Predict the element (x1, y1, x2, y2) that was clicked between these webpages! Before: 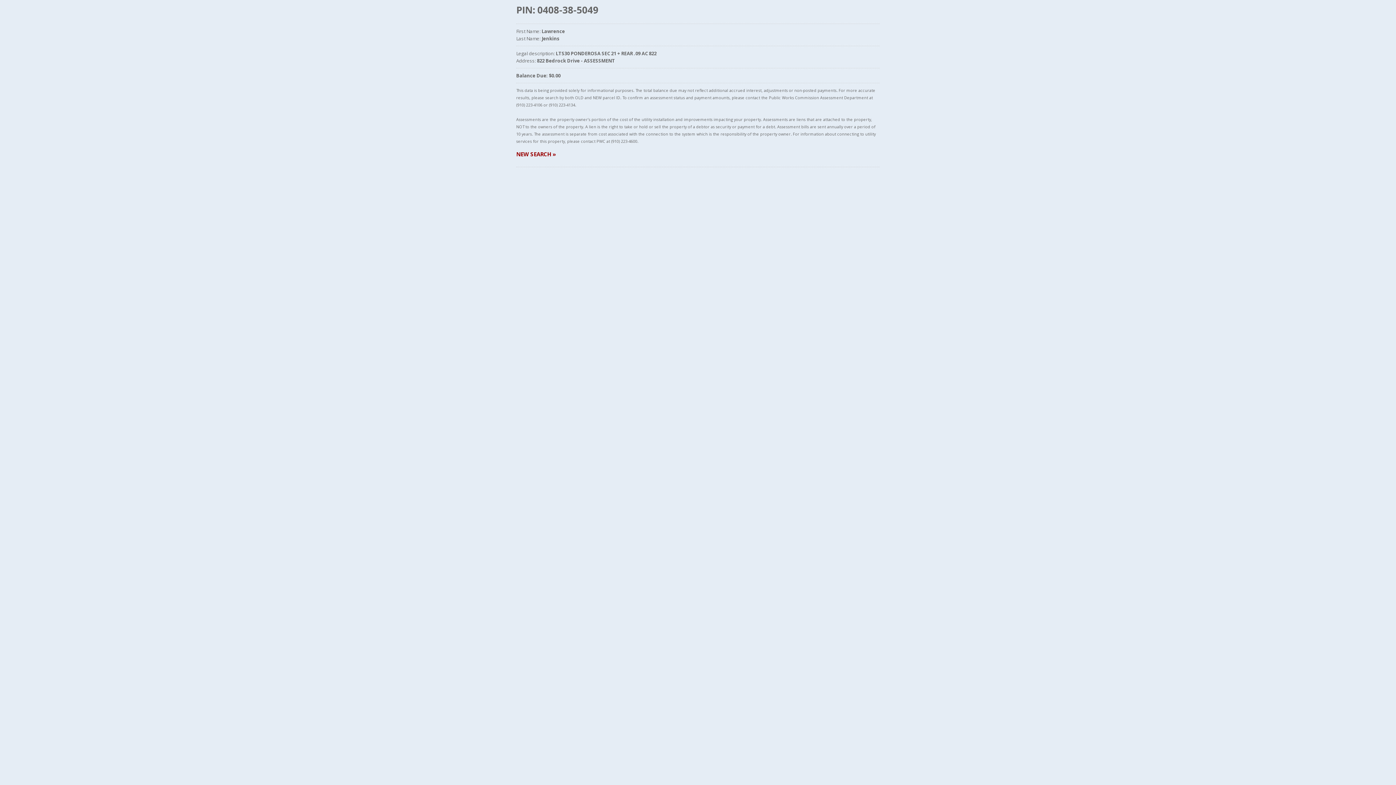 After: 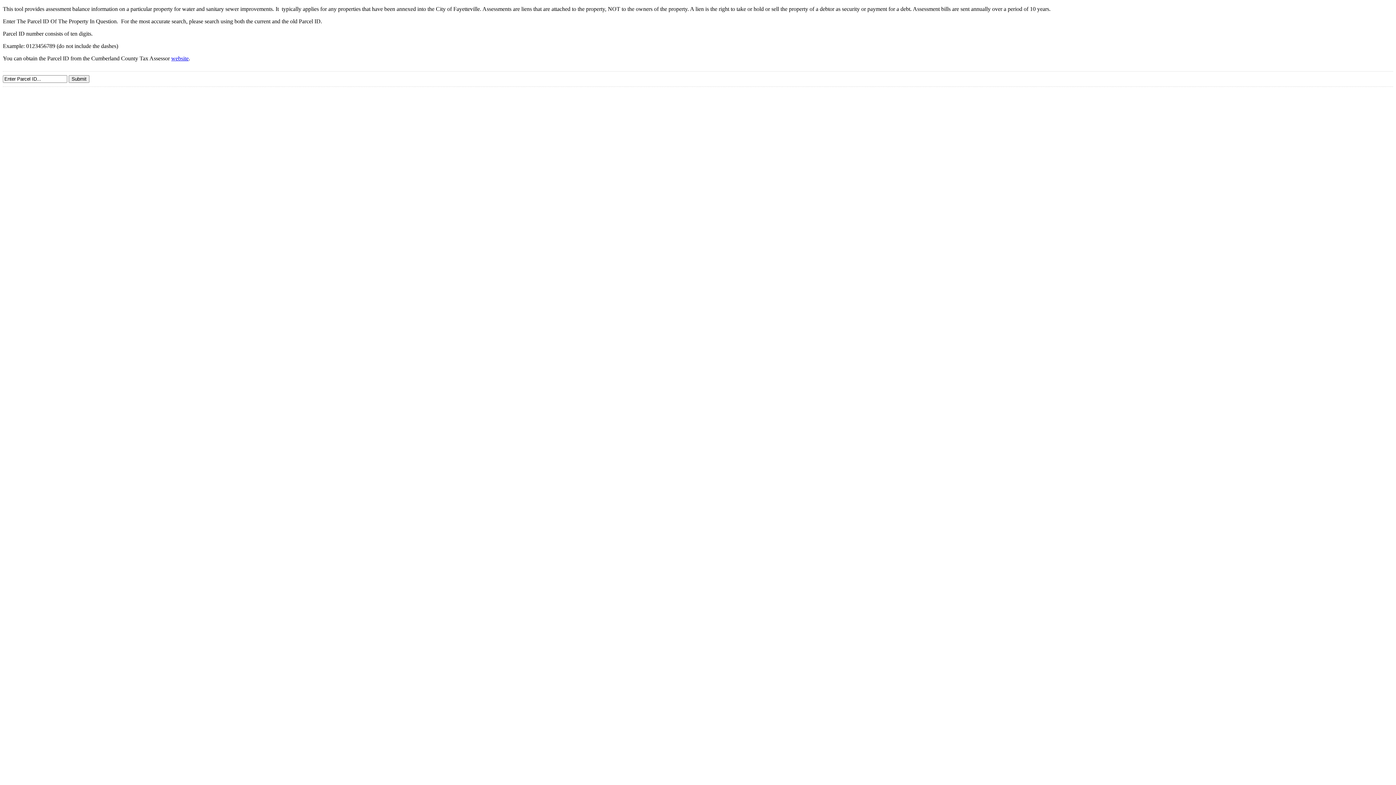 Action: label: NEW SEARCH » bbox: (516, 150, 556, 157)